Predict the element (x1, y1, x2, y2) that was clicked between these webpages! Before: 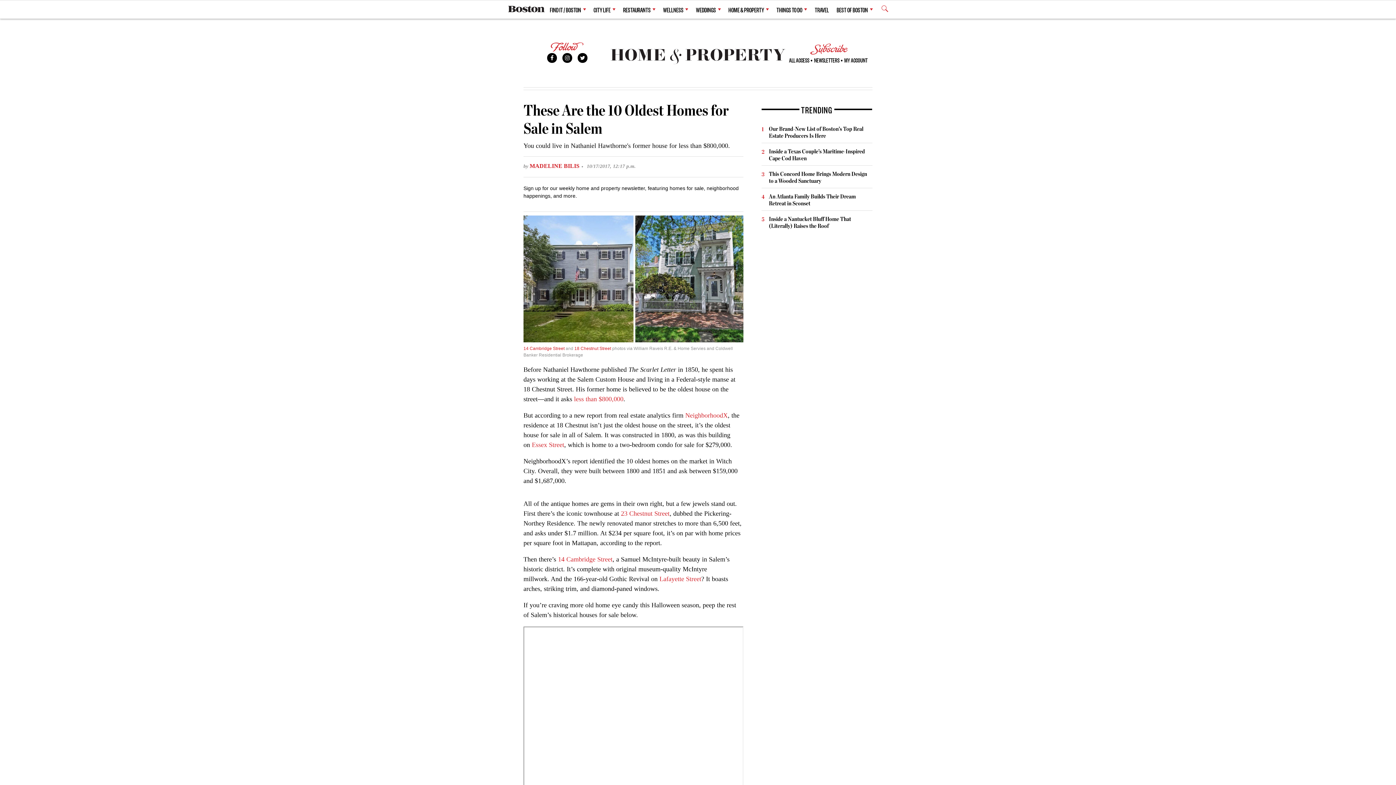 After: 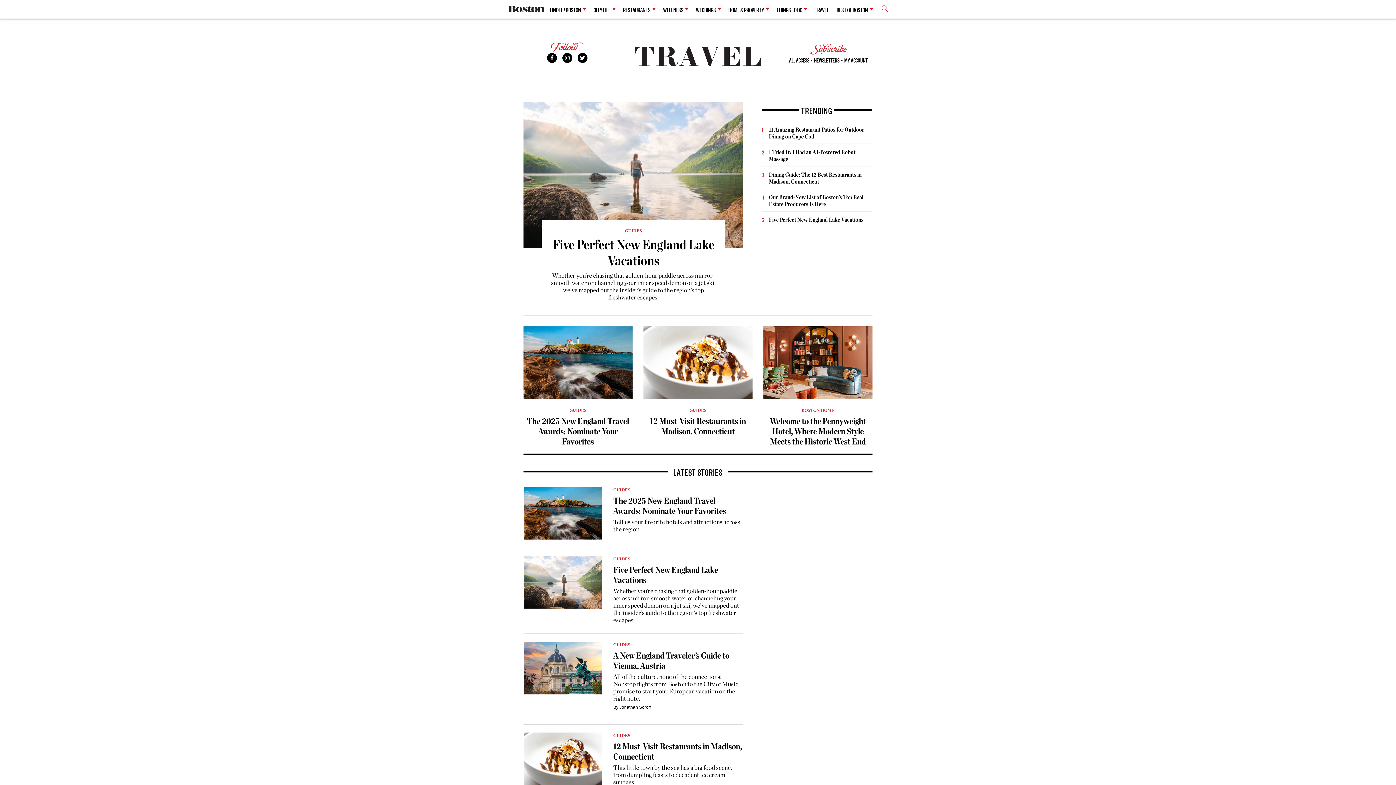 Action: bbox: (815, 1, 829, 17) label: TRAVEL